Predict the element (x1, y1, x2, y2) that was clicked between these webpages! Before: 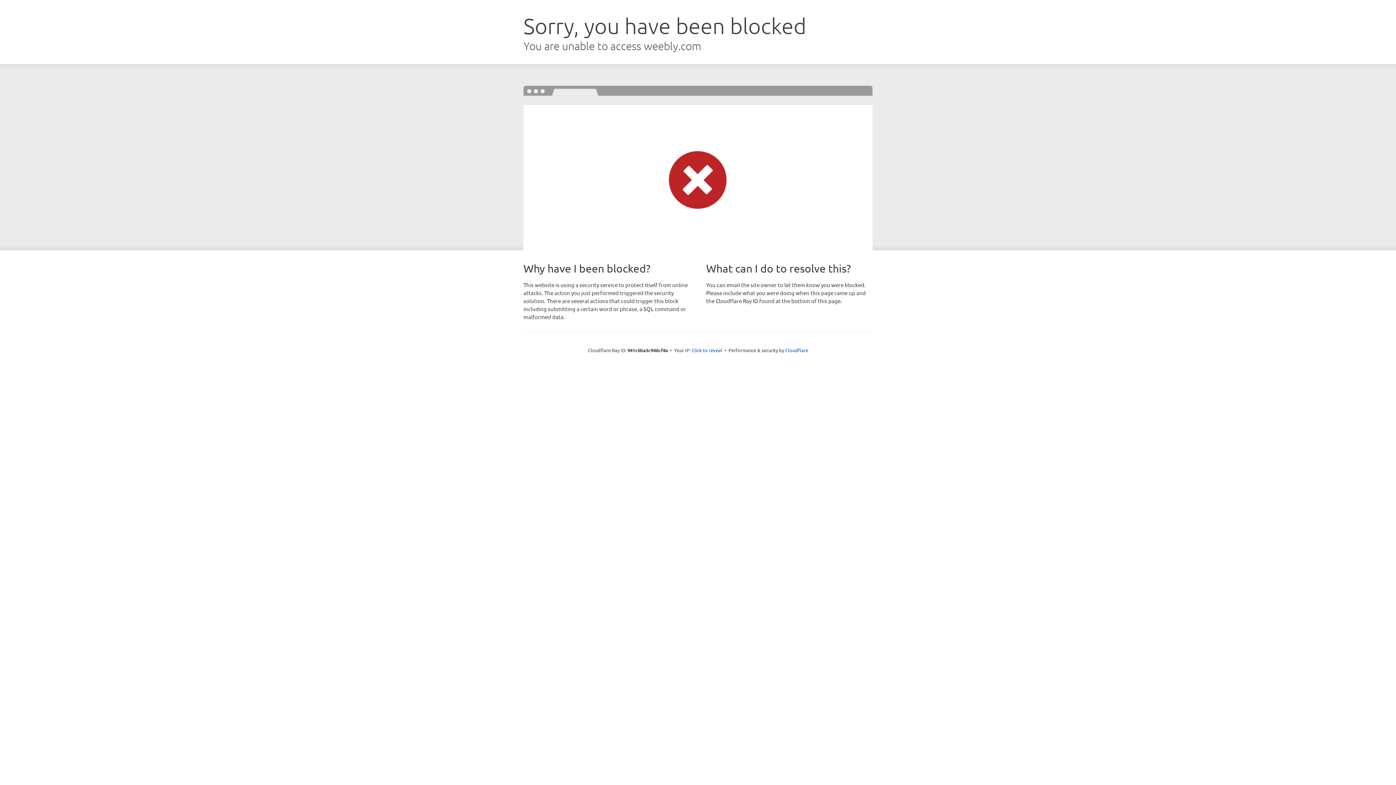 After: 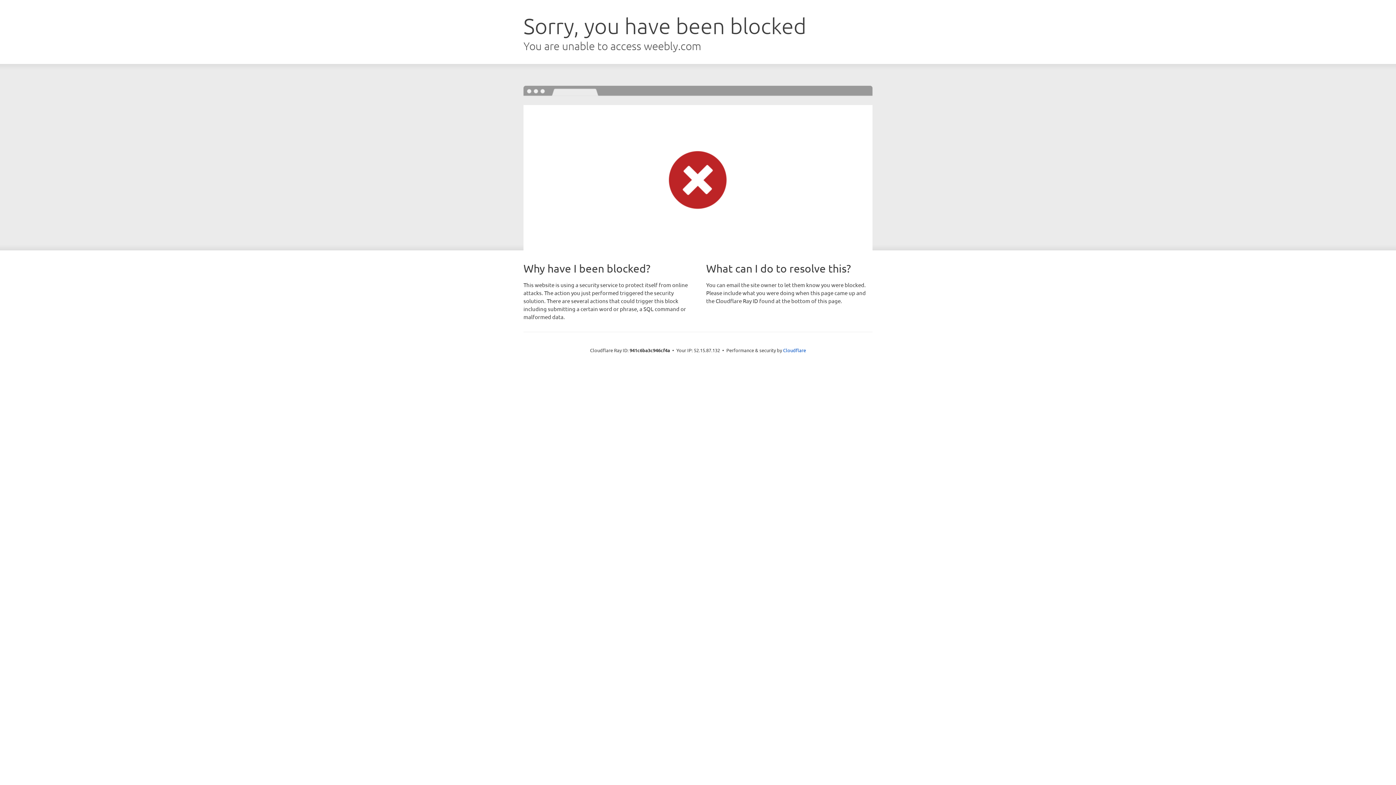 Action: bbox: (691, 346, 722, 353) label: Click to reveal